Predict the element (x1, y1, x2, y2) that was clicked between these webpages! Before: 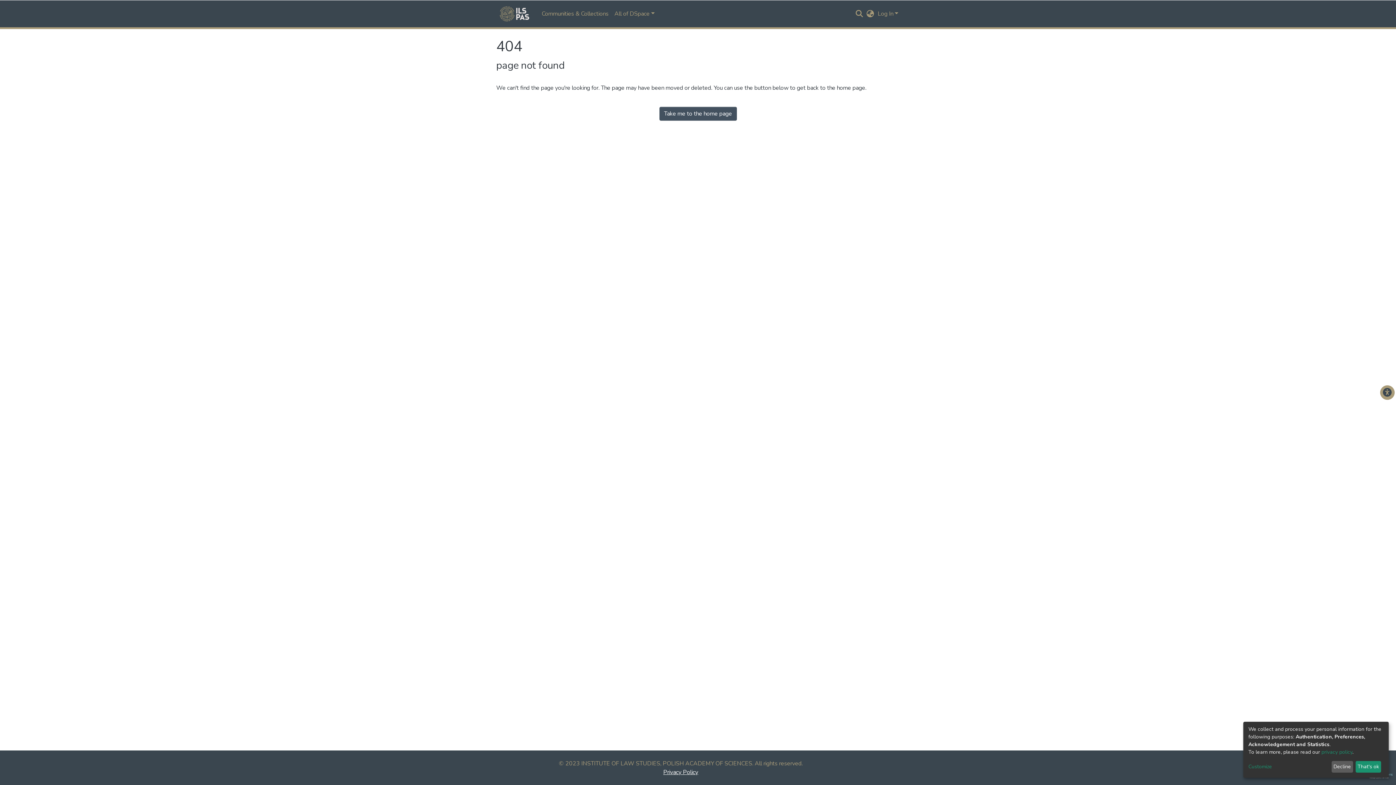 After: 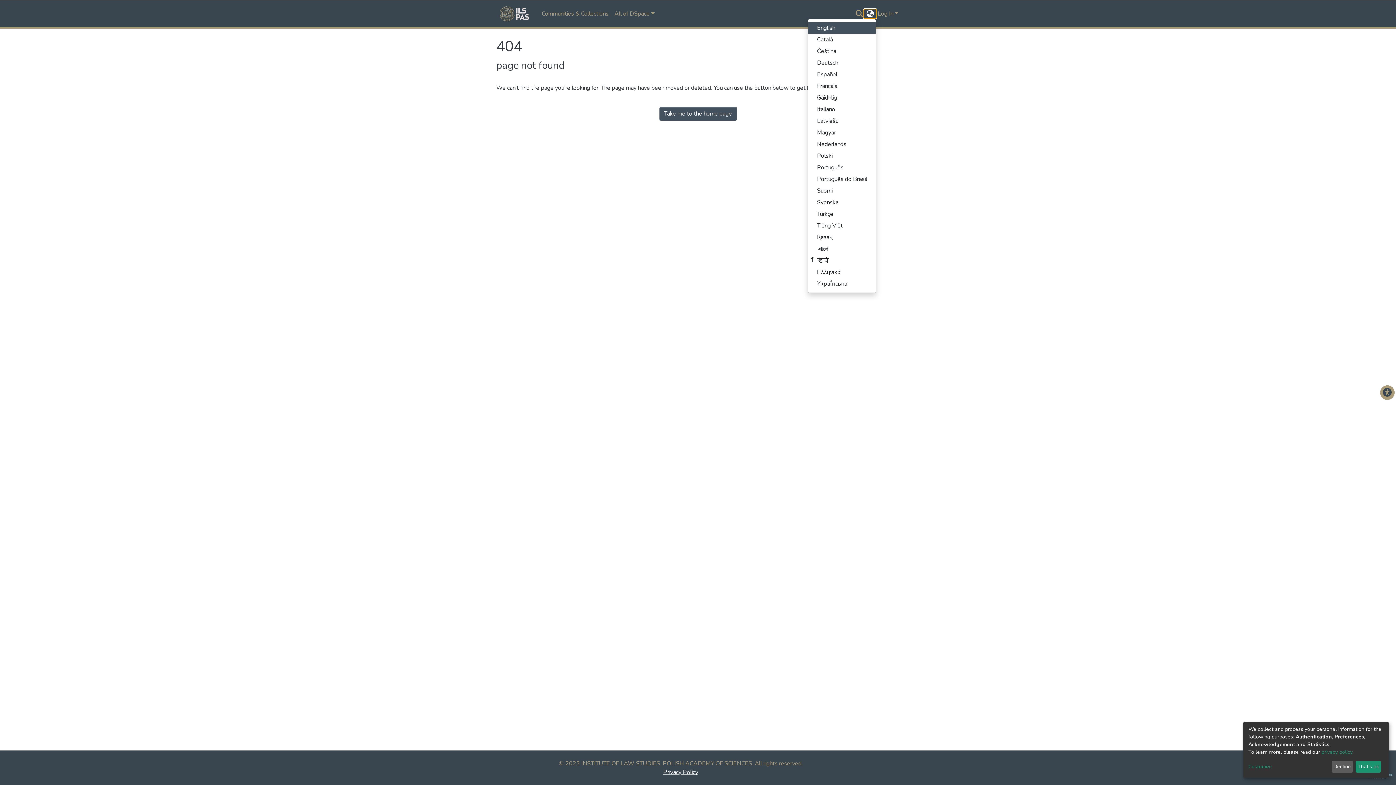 Action: label: Language switch bbox: (864, 9, 876, 18)